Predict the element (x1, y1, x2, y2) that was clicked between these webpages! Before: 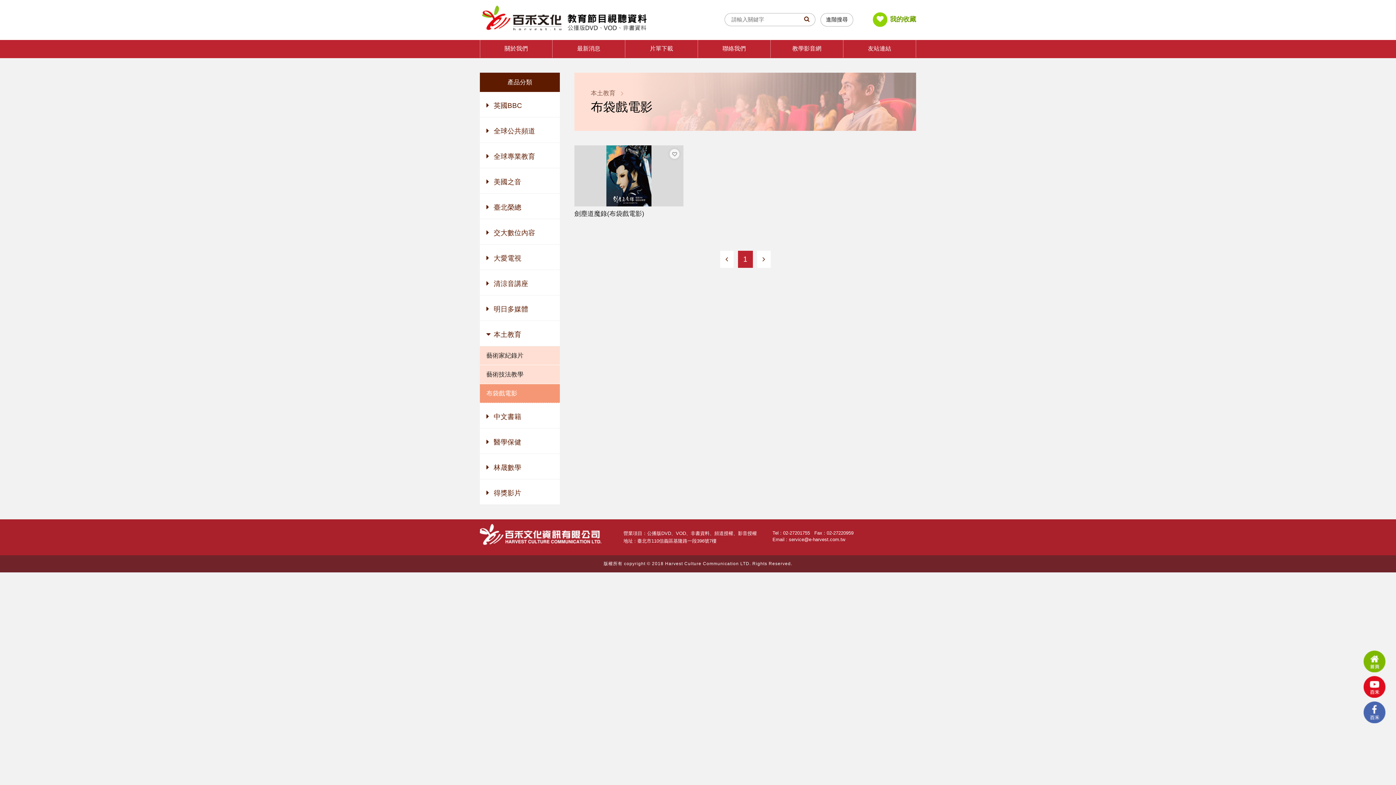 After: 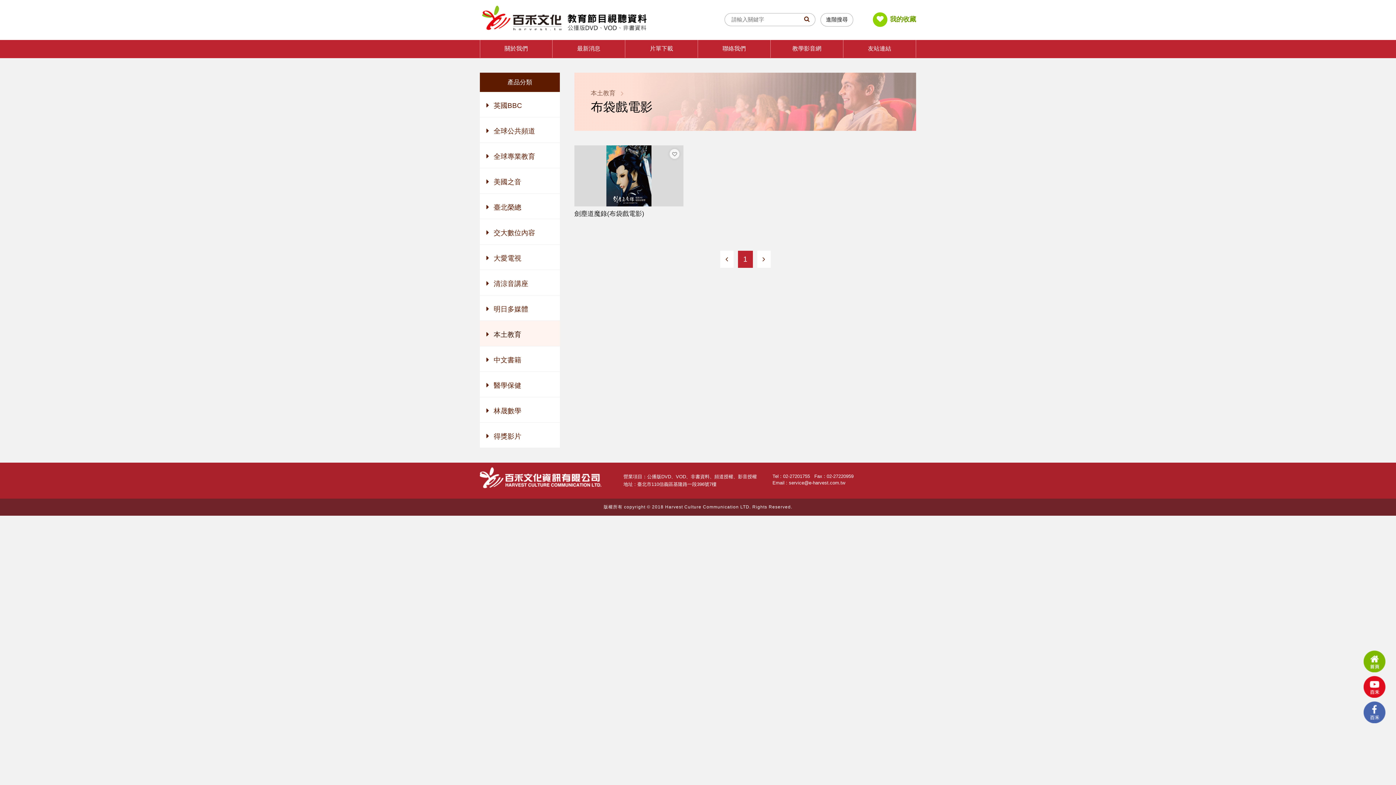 Action: label: 本土教育 bbox: (480, 321, 560, 346)